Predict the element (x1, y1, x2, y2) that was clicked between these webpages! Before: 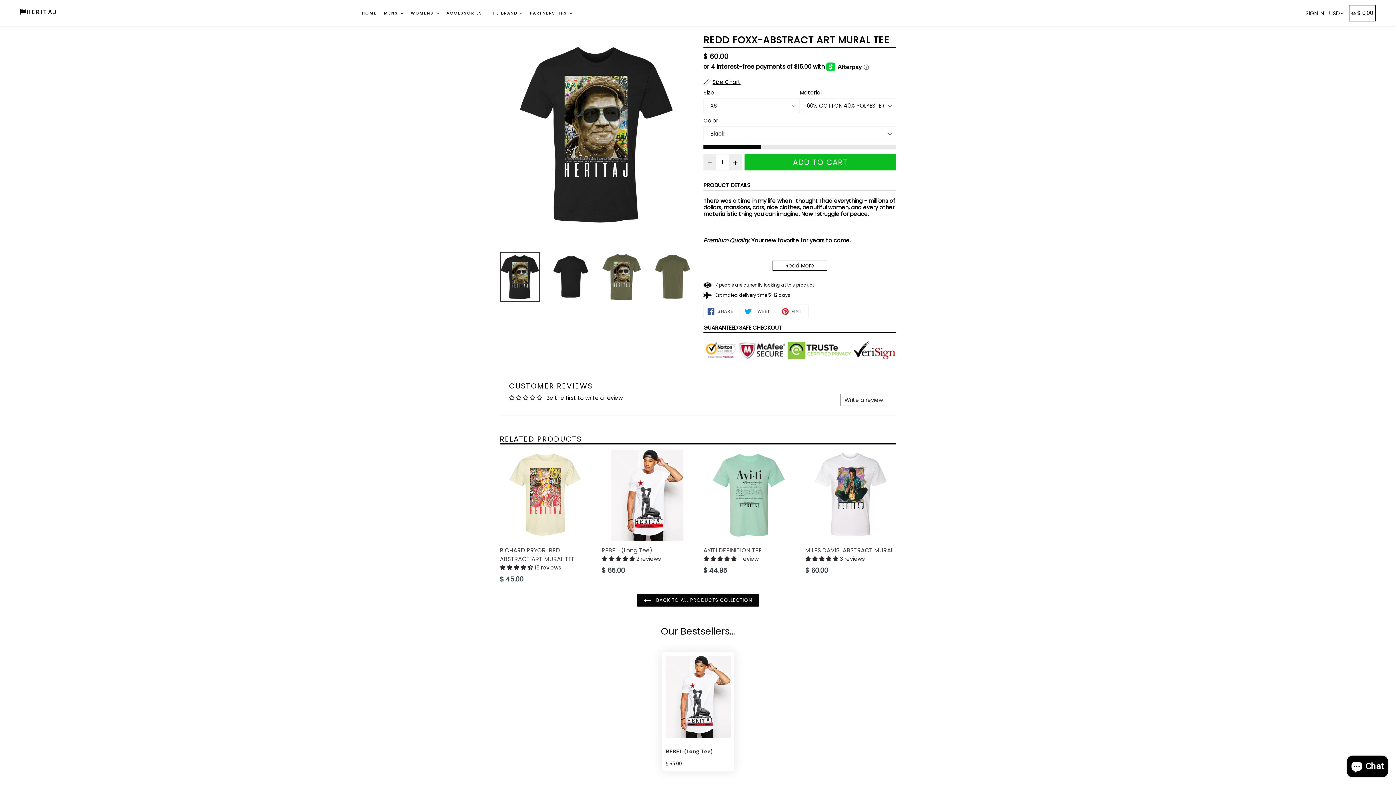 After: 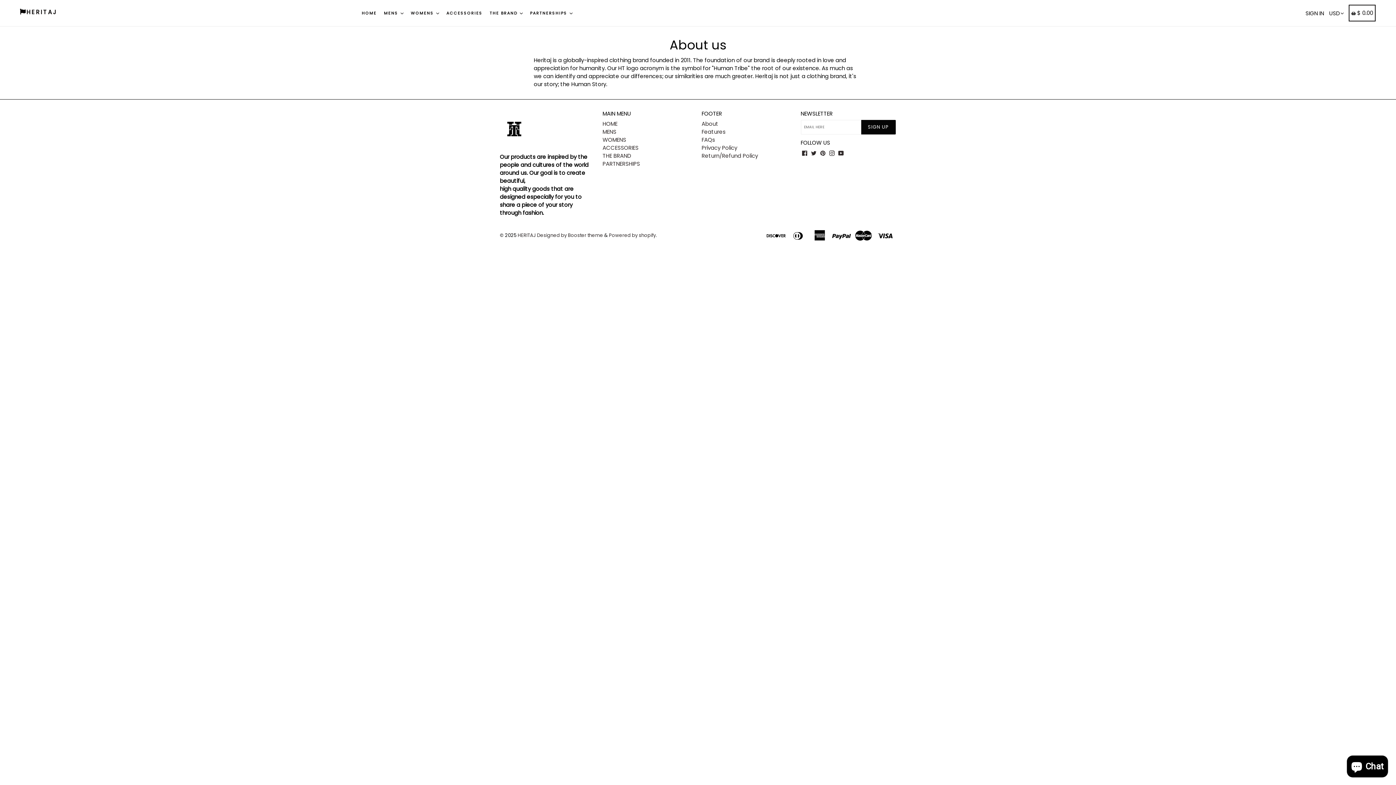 Action: bbox: (486, 0, 525, 26) label: THE BRAND 